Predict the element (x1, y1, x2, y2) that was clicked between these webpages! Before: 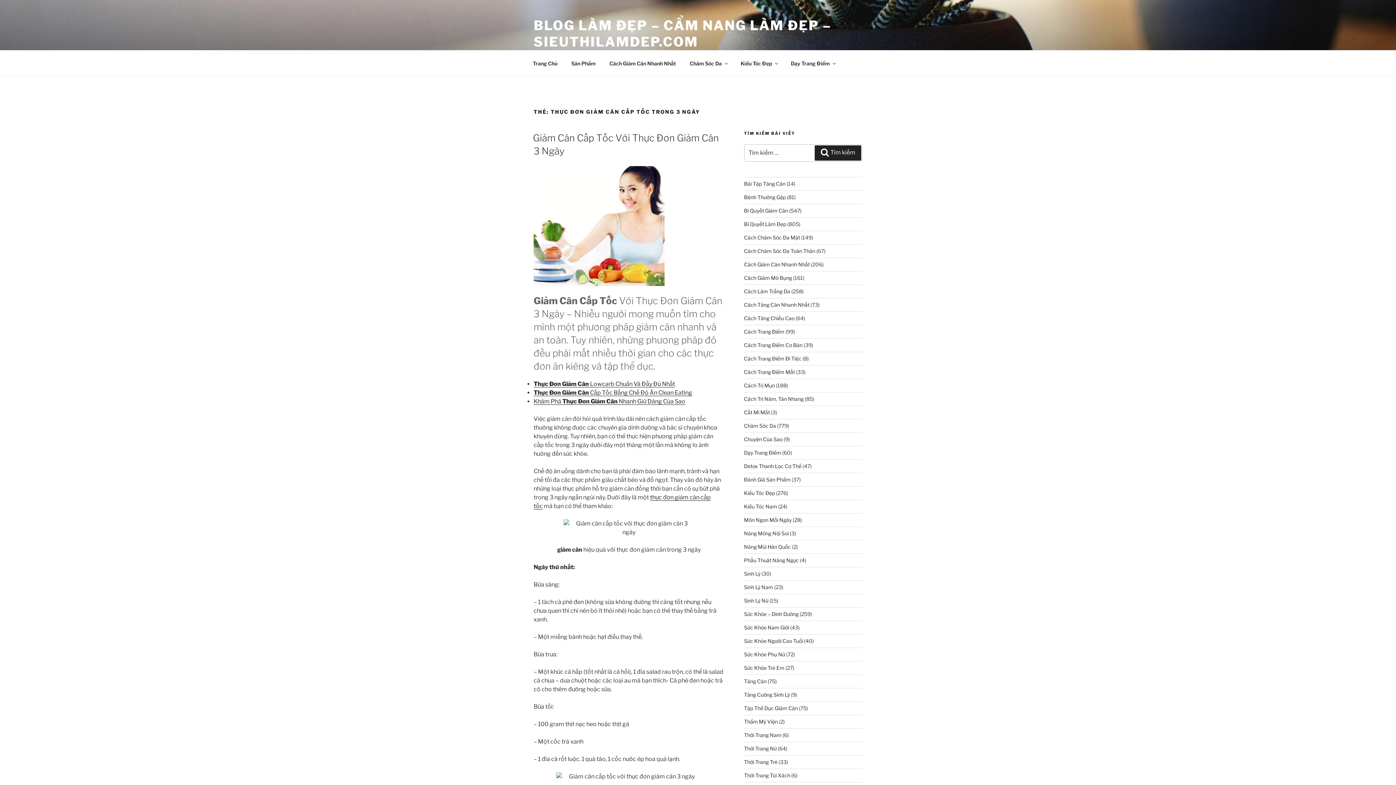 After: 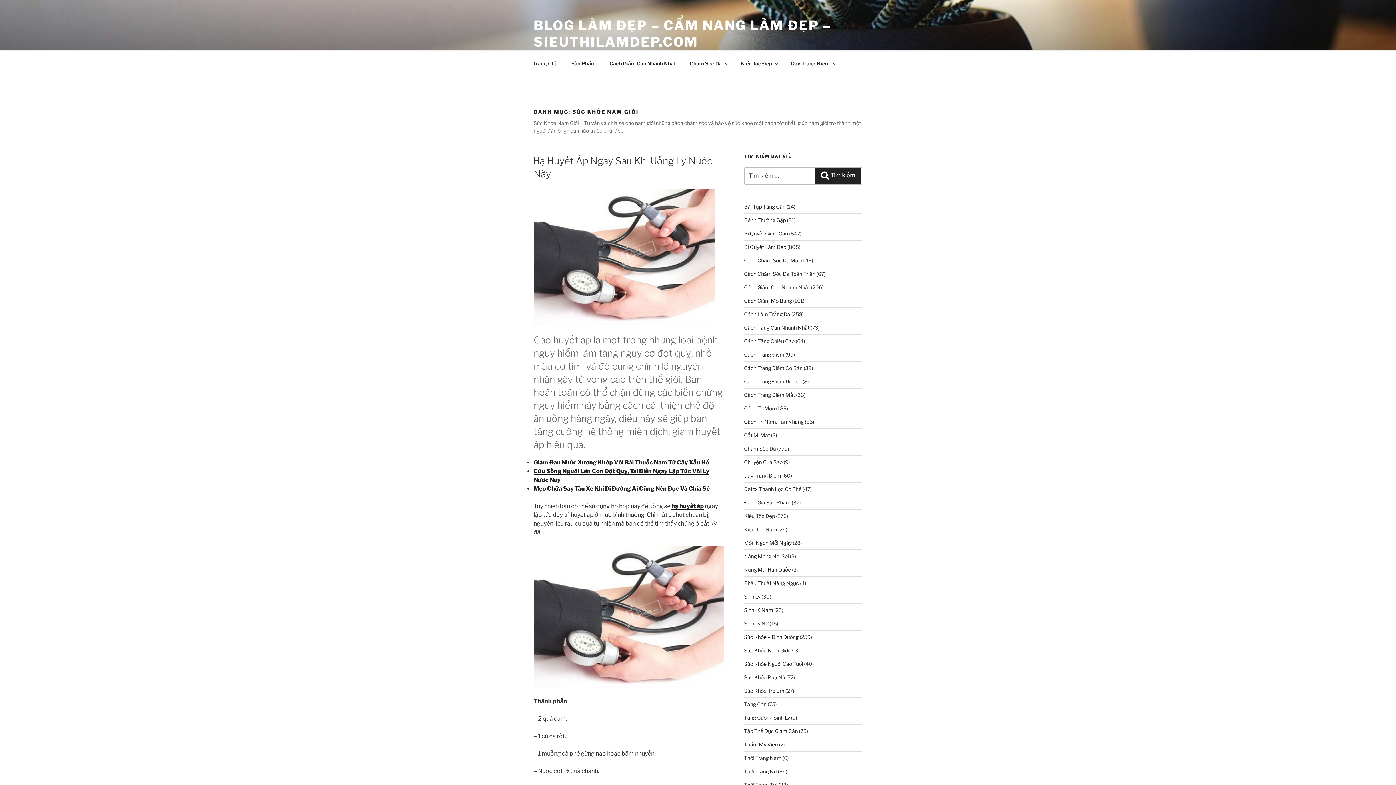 Action: label: Sức Khỏe Nam Giới bbox: (744, 624, 789, 630)